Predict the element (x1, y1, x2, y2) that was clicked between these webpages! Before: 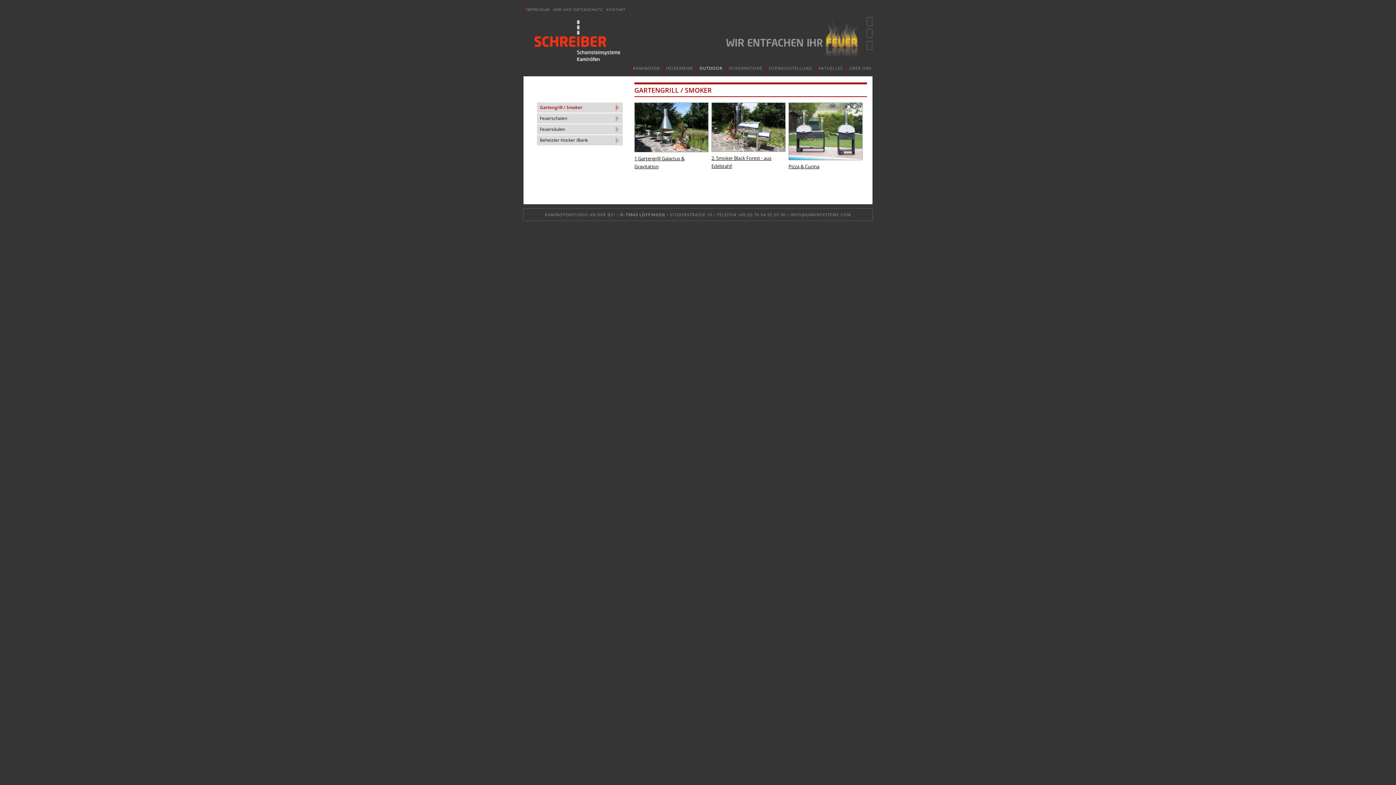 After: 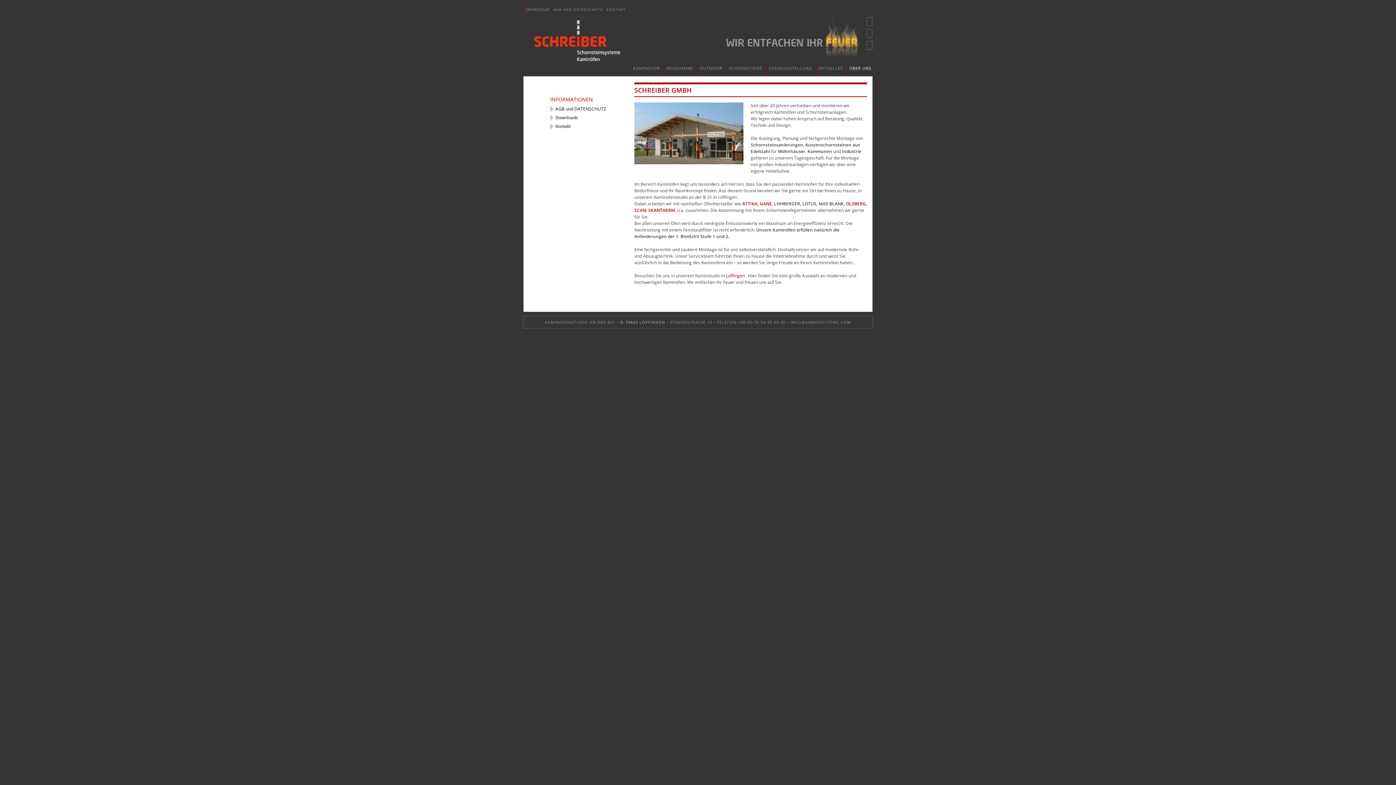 Action: label: ÜBER UNS bbox: (849, 66, 871, 70)